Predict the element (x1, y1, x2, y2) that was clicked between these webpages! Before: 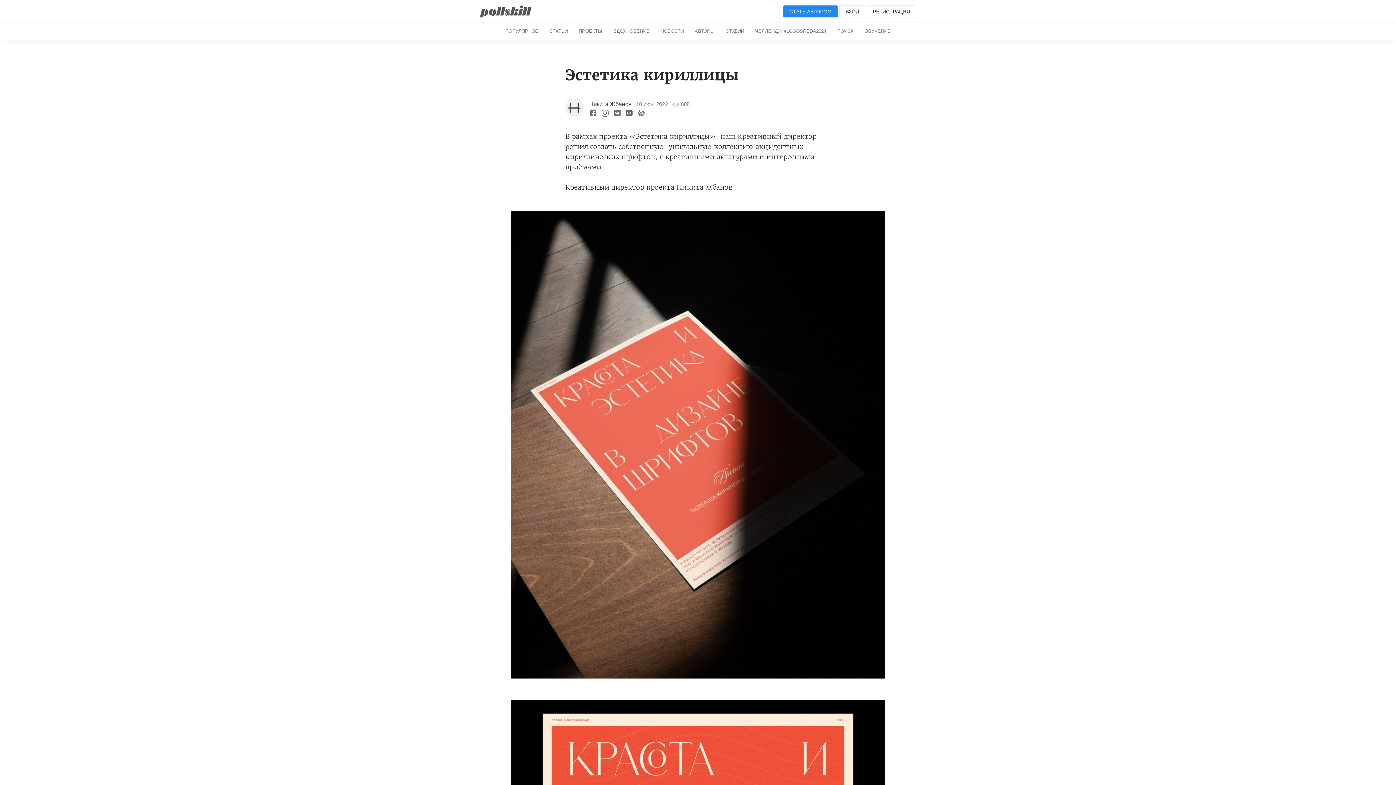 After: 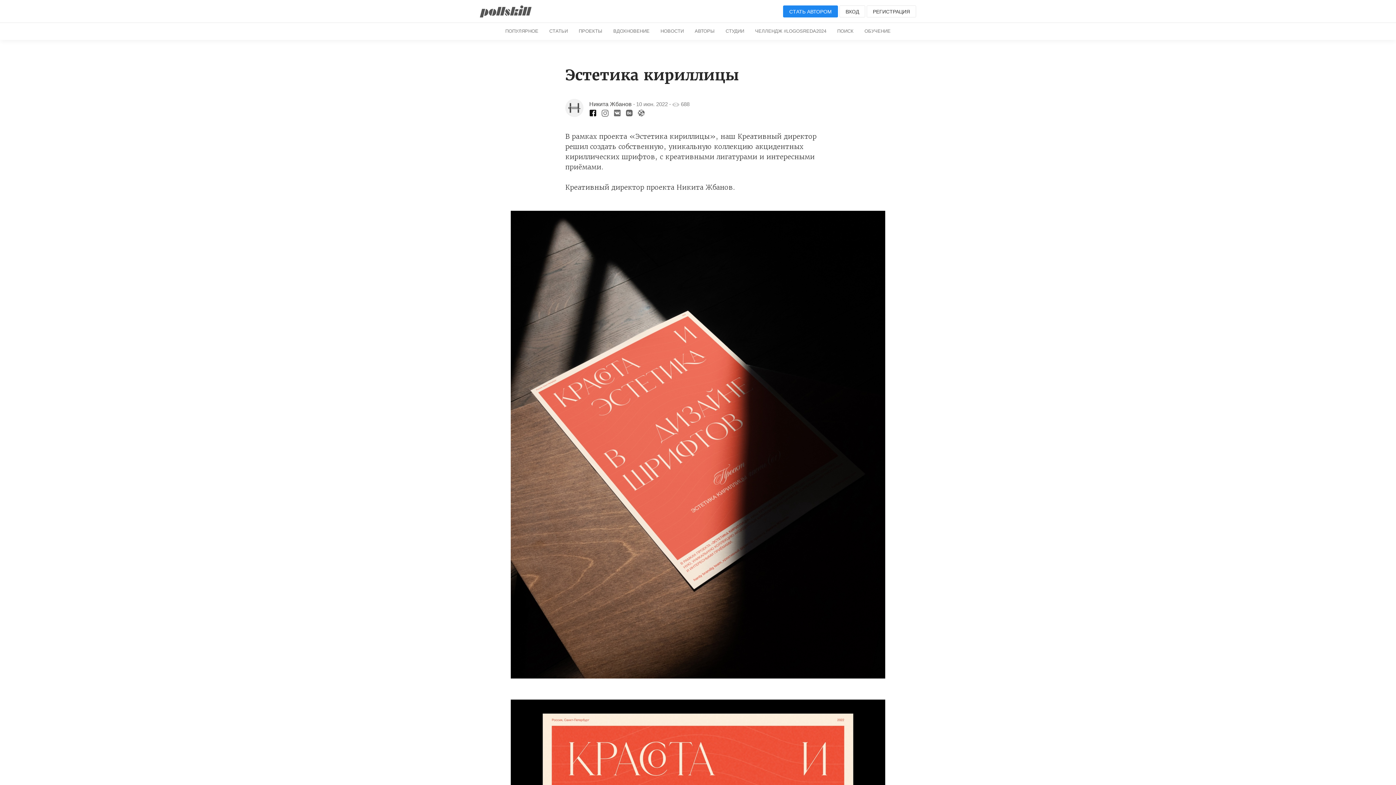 Action: label:   bbox: (589, 111, 598, 117)